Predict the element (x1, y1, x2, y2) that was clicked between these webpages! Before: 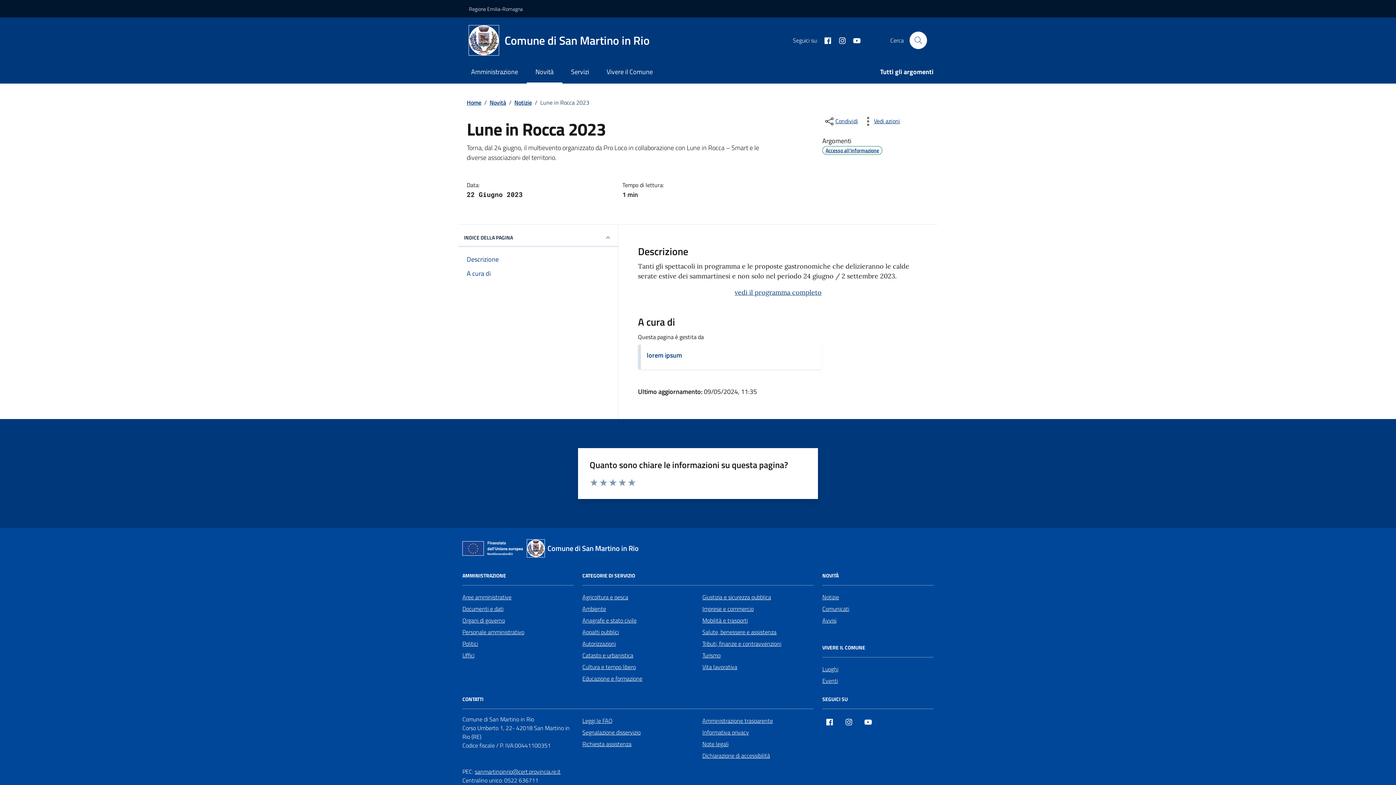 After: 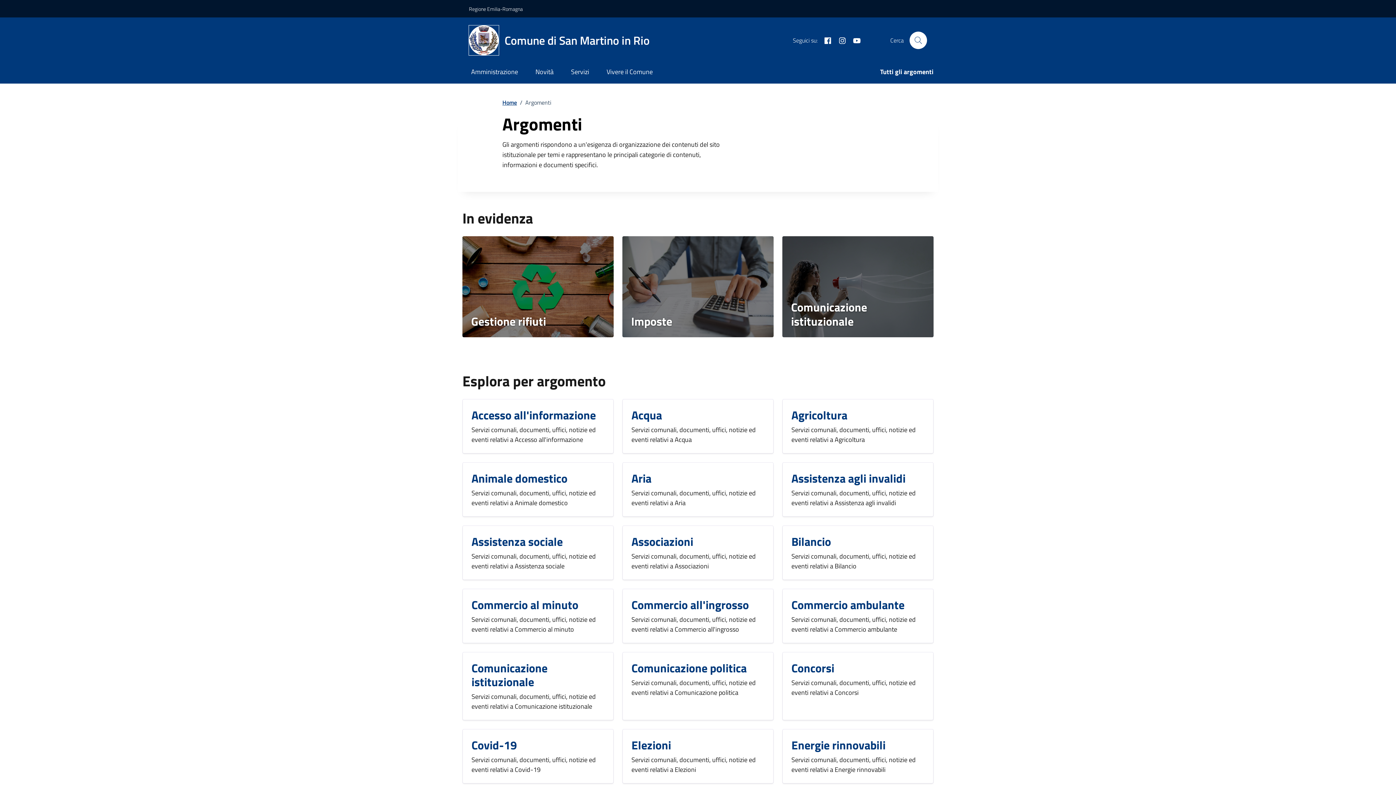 Action: label: Tutti gli argomenti bbox: (871, 61, 933, 83)